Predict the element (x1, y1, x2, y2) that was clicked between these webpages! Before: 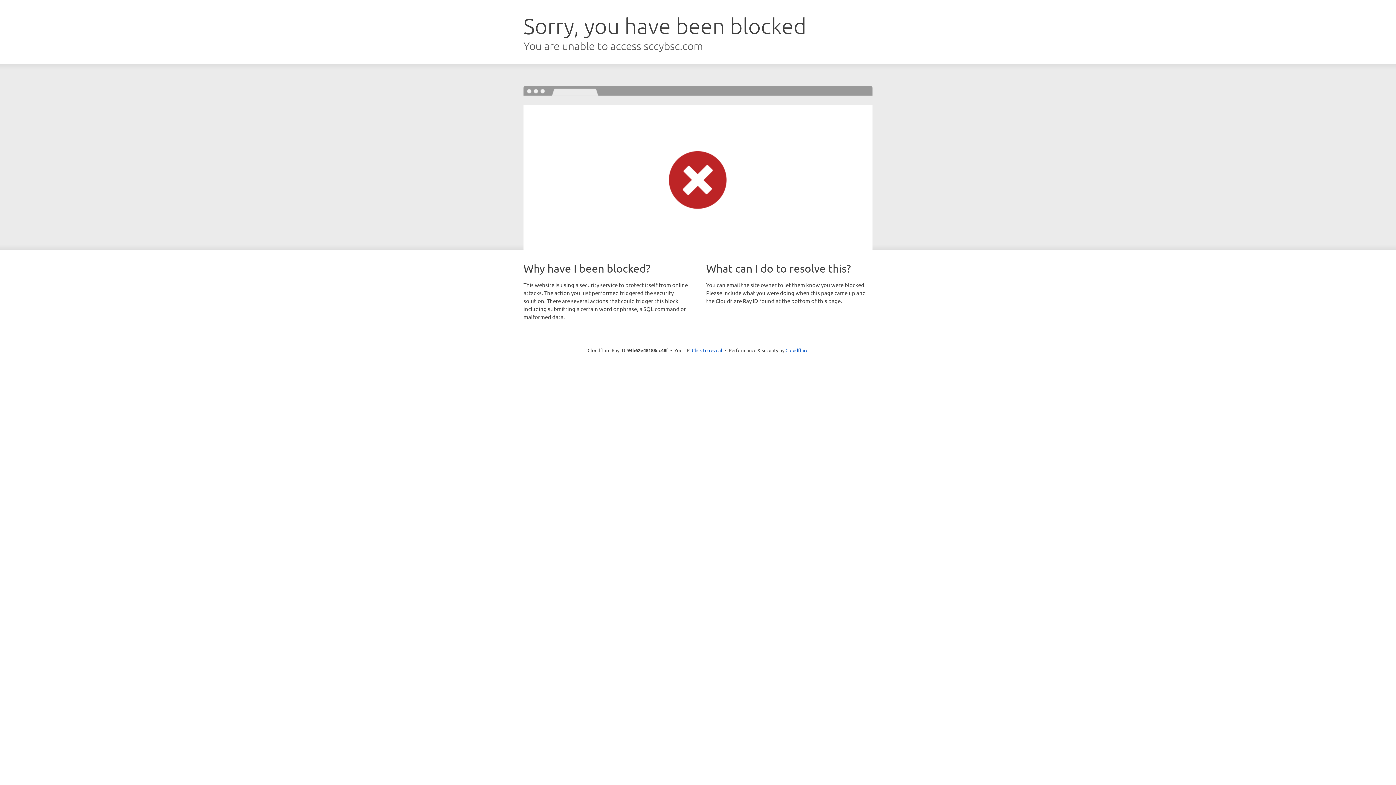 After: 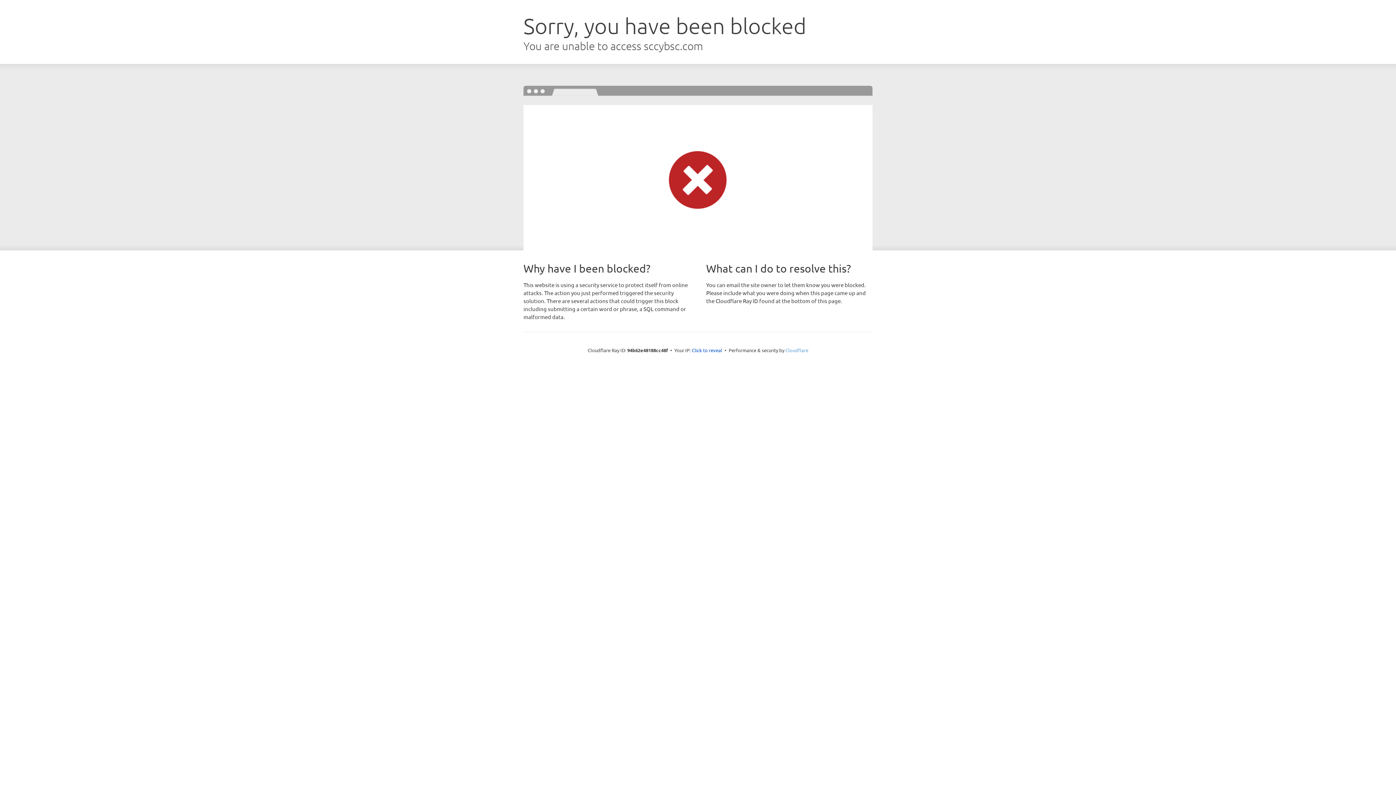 Action: label: Cloudflare bbox: (785, 347, 808, 353)